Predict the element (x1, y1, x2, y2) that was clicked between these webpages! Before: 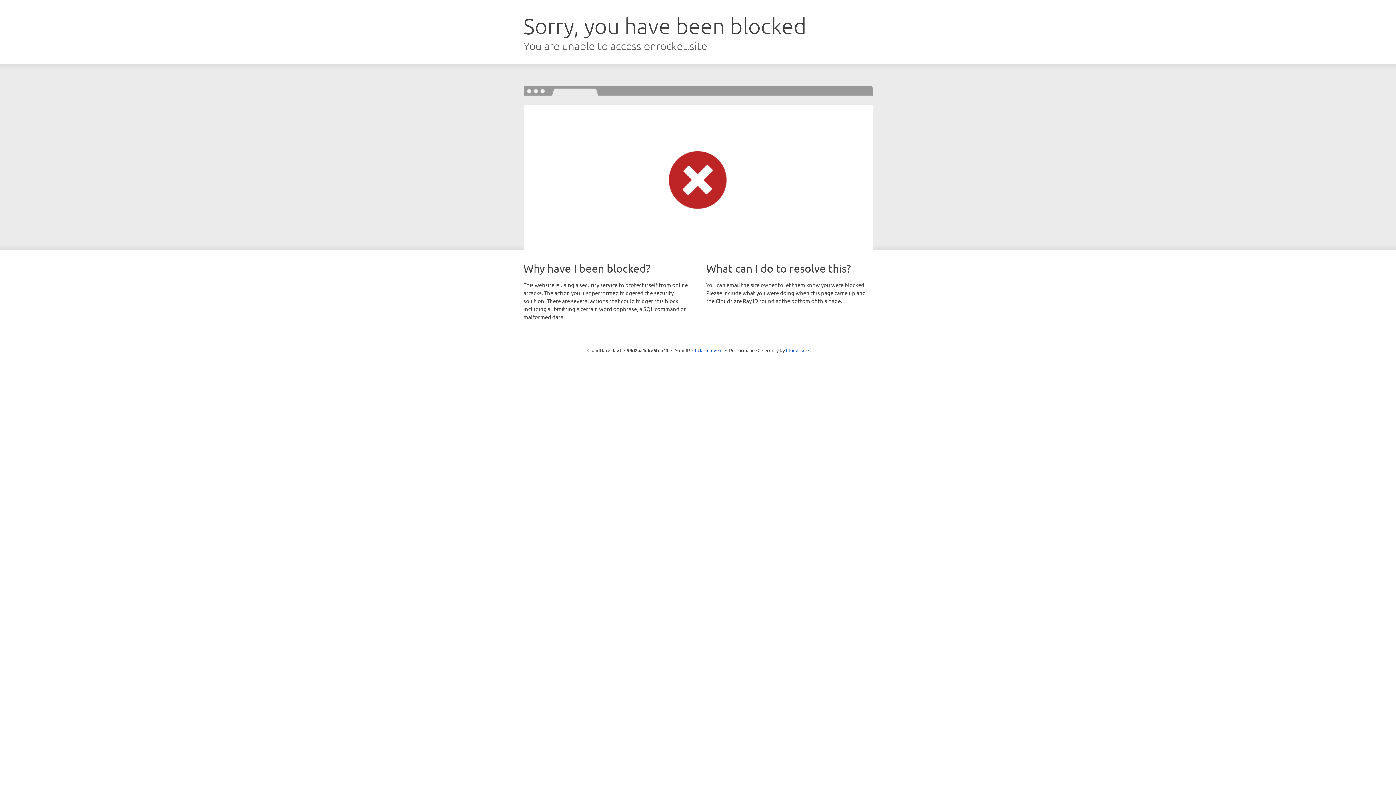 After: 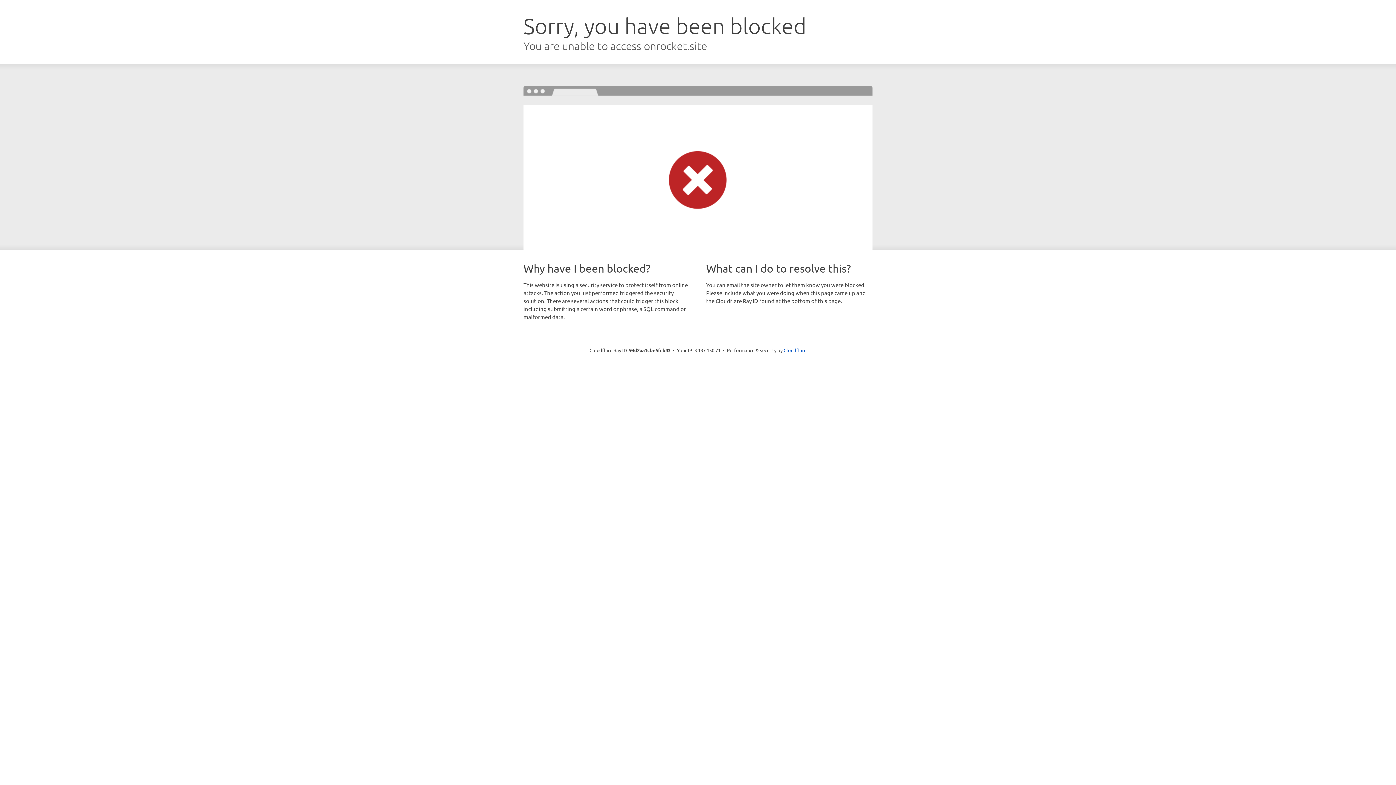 Action: bbox: (692, 346, 722, 353) label: Click to reveal